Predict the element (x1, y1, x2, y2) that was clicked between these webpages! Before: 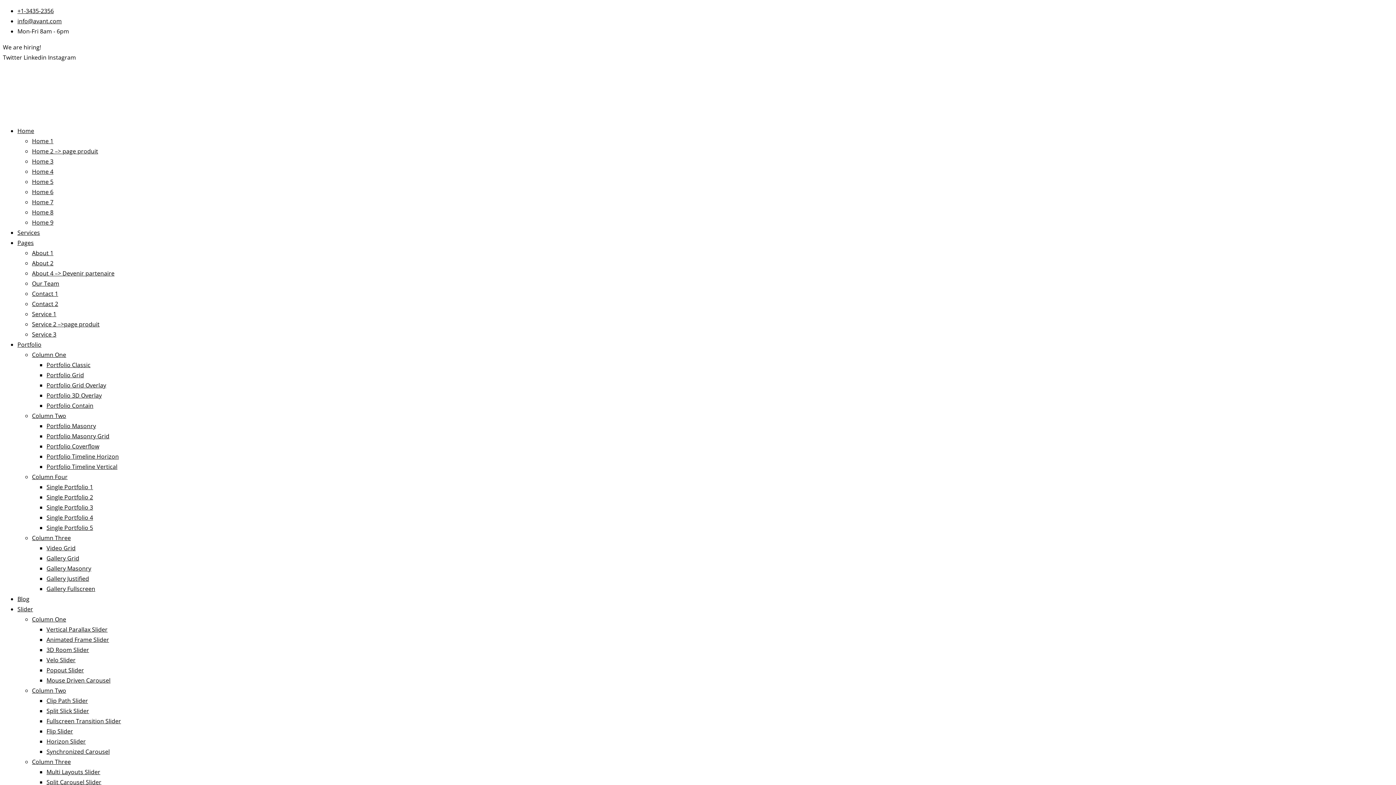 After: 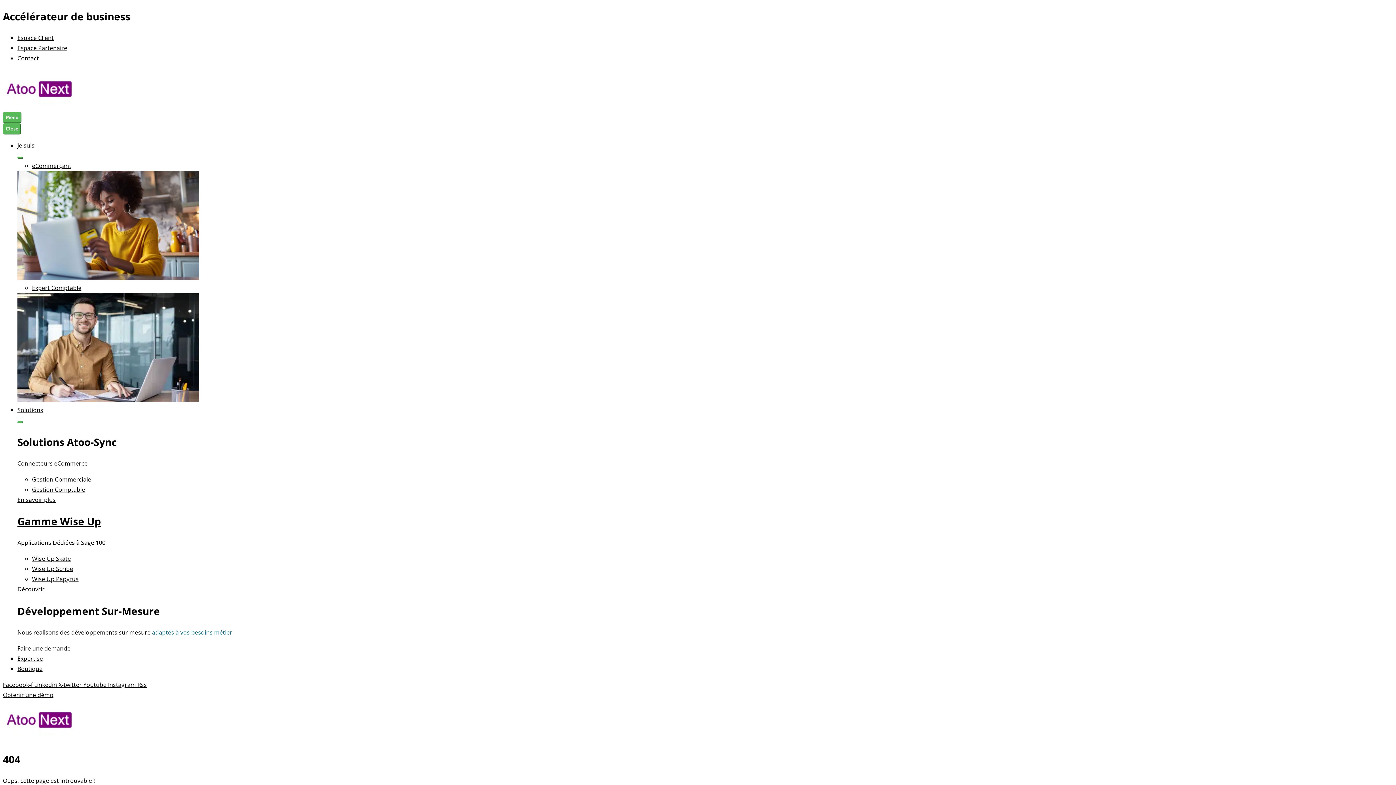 Action: bbox: (46, 778, 101, 786) label: Split Carousel Slider